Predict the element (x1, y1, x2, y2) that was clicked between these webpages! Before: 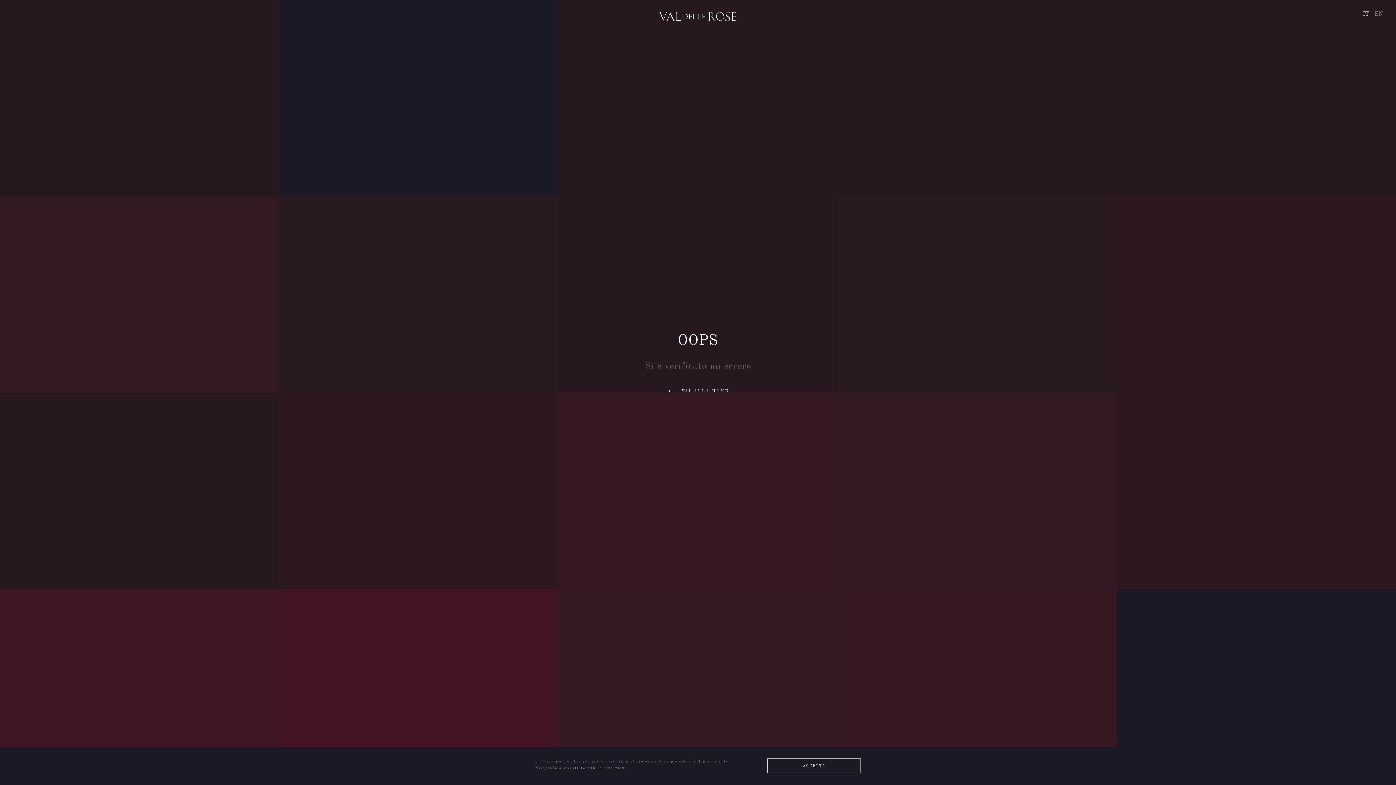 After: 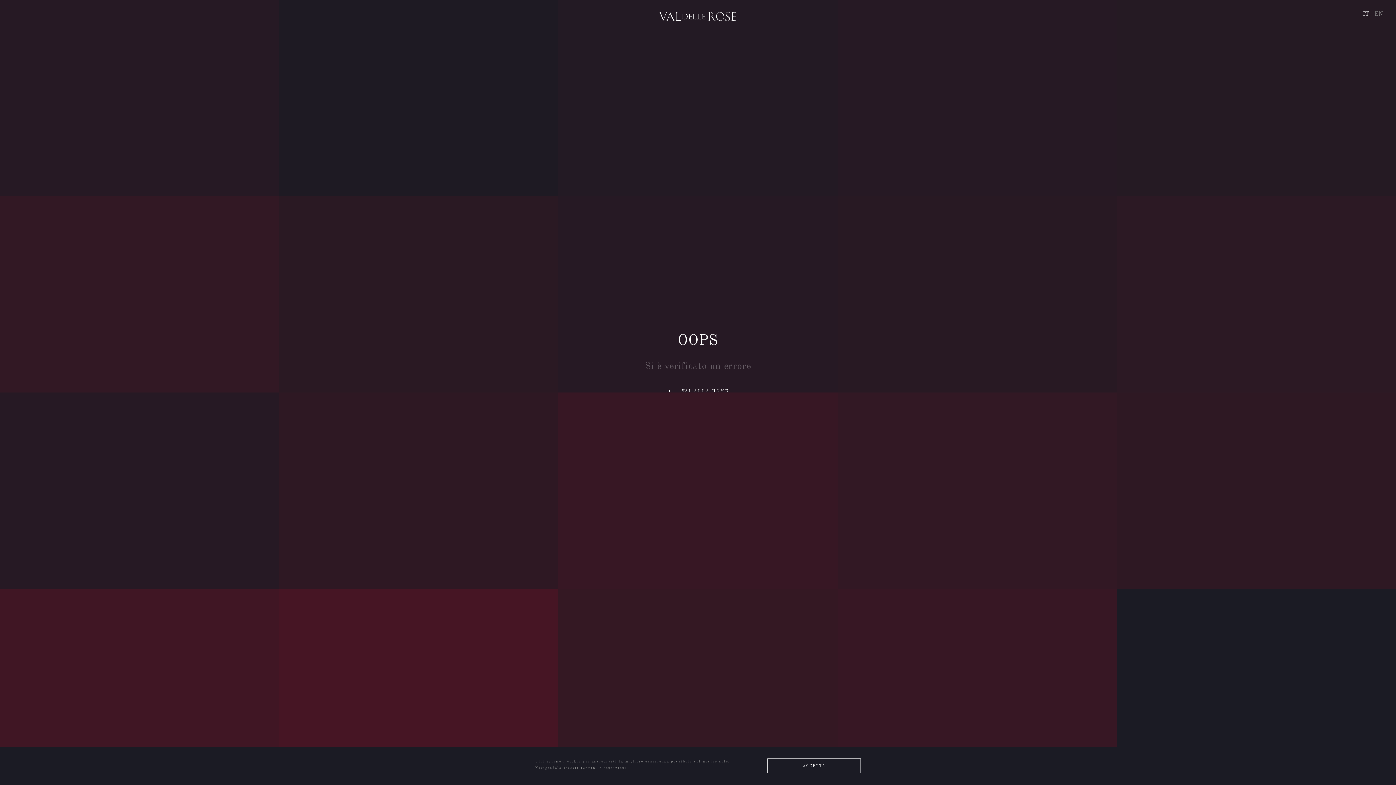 Action: bbox: (1361, 11, 1371, 17) label: IT